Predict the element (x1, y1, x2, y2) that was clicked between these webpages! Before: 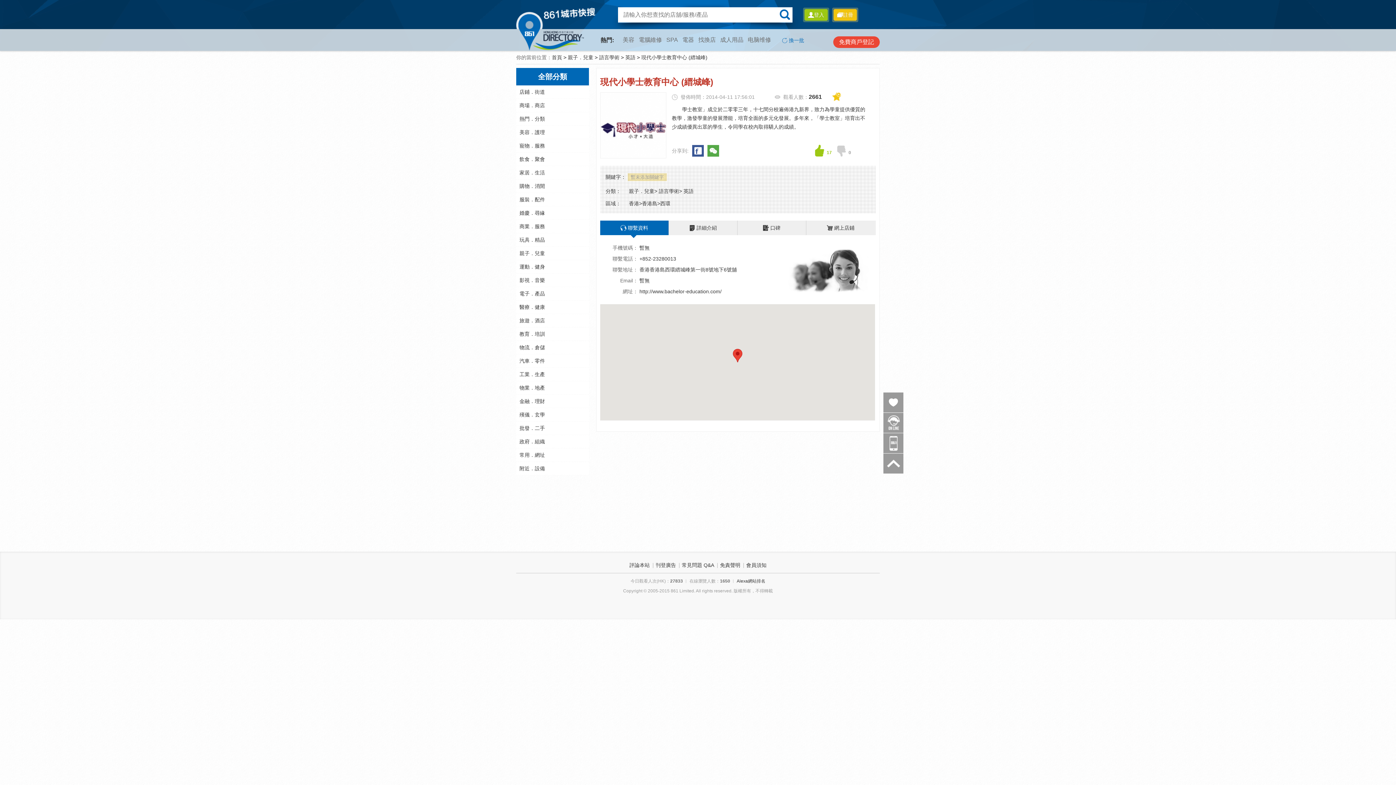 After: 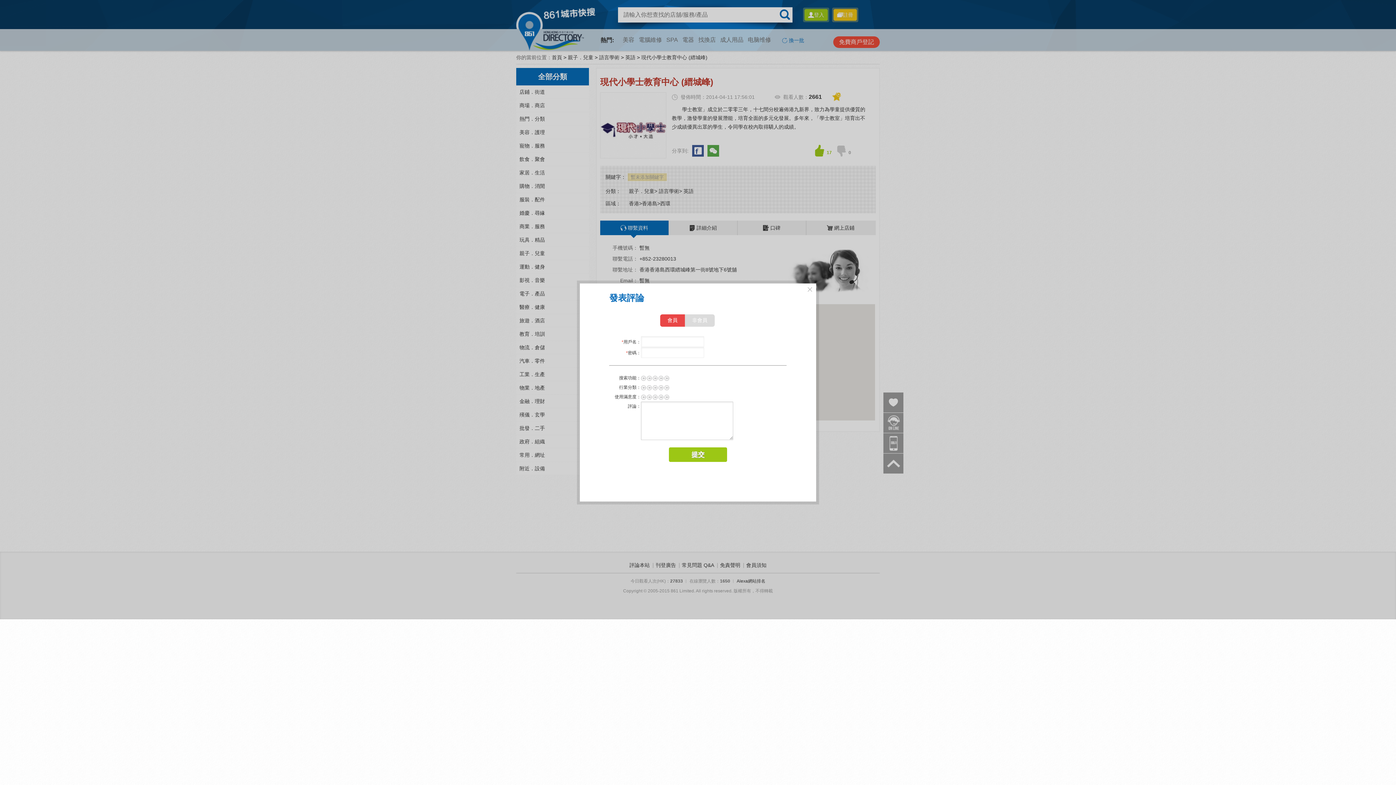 Action: label: 評論本站 bbox: (629, 562, 650, 568)